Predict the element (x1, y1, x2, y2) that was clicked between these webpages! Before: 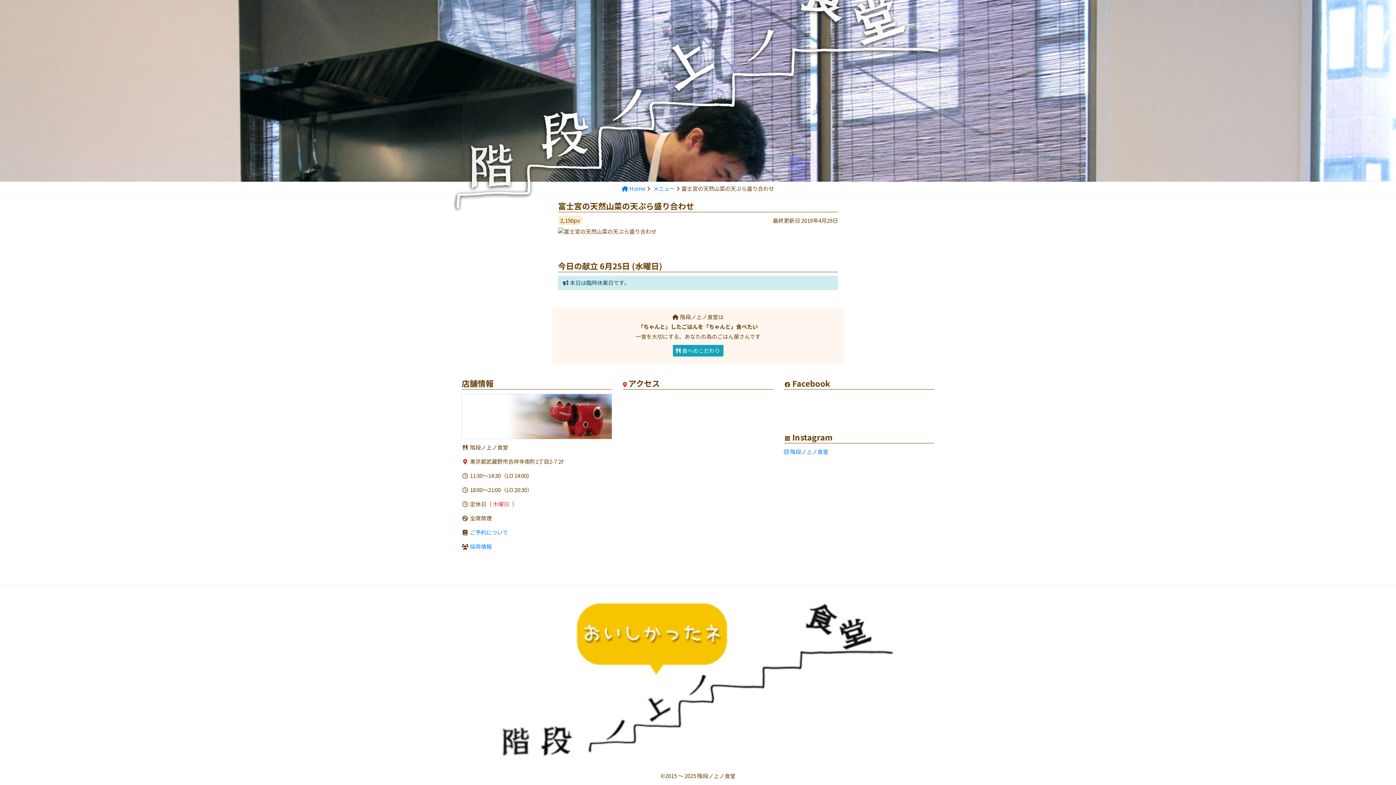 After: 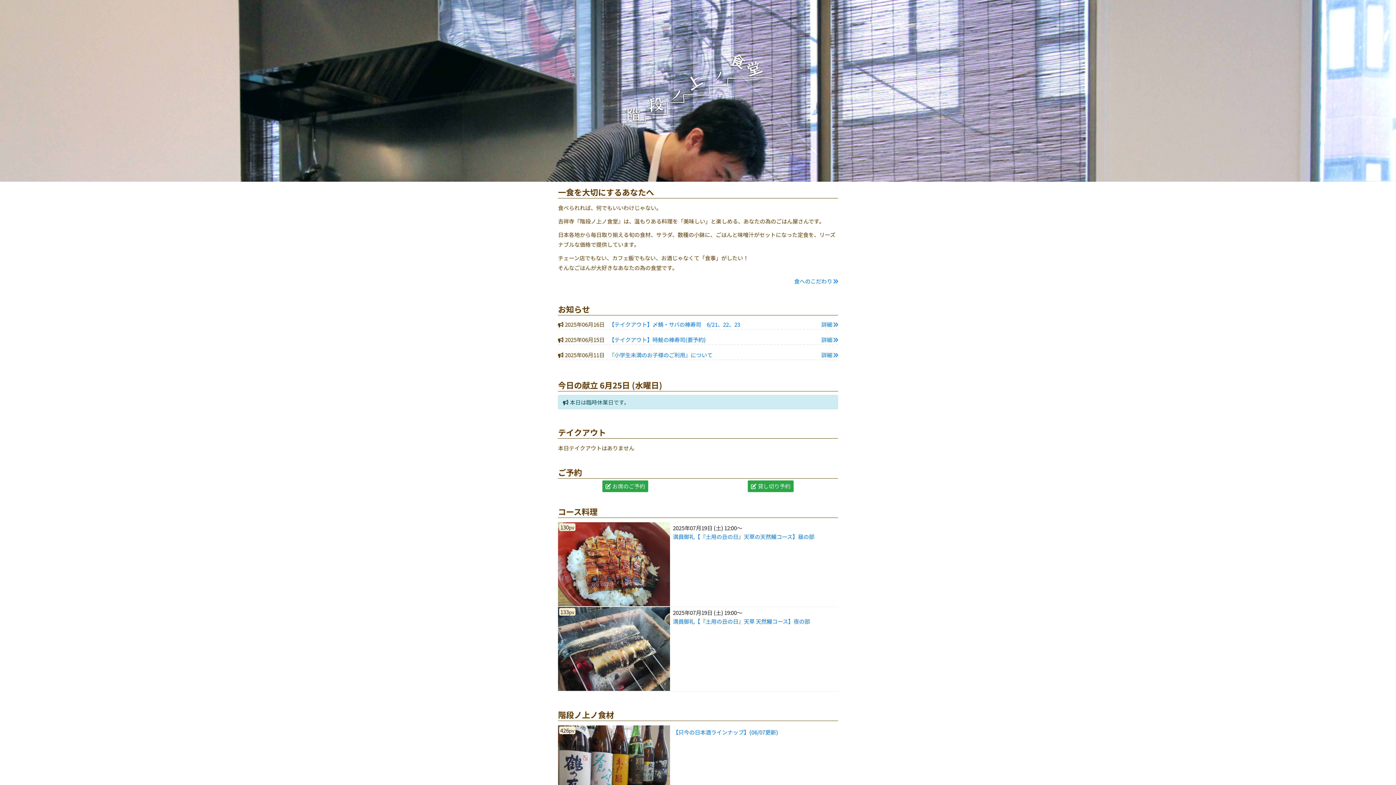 Action: bbox: (0, 0, 1396, 181)